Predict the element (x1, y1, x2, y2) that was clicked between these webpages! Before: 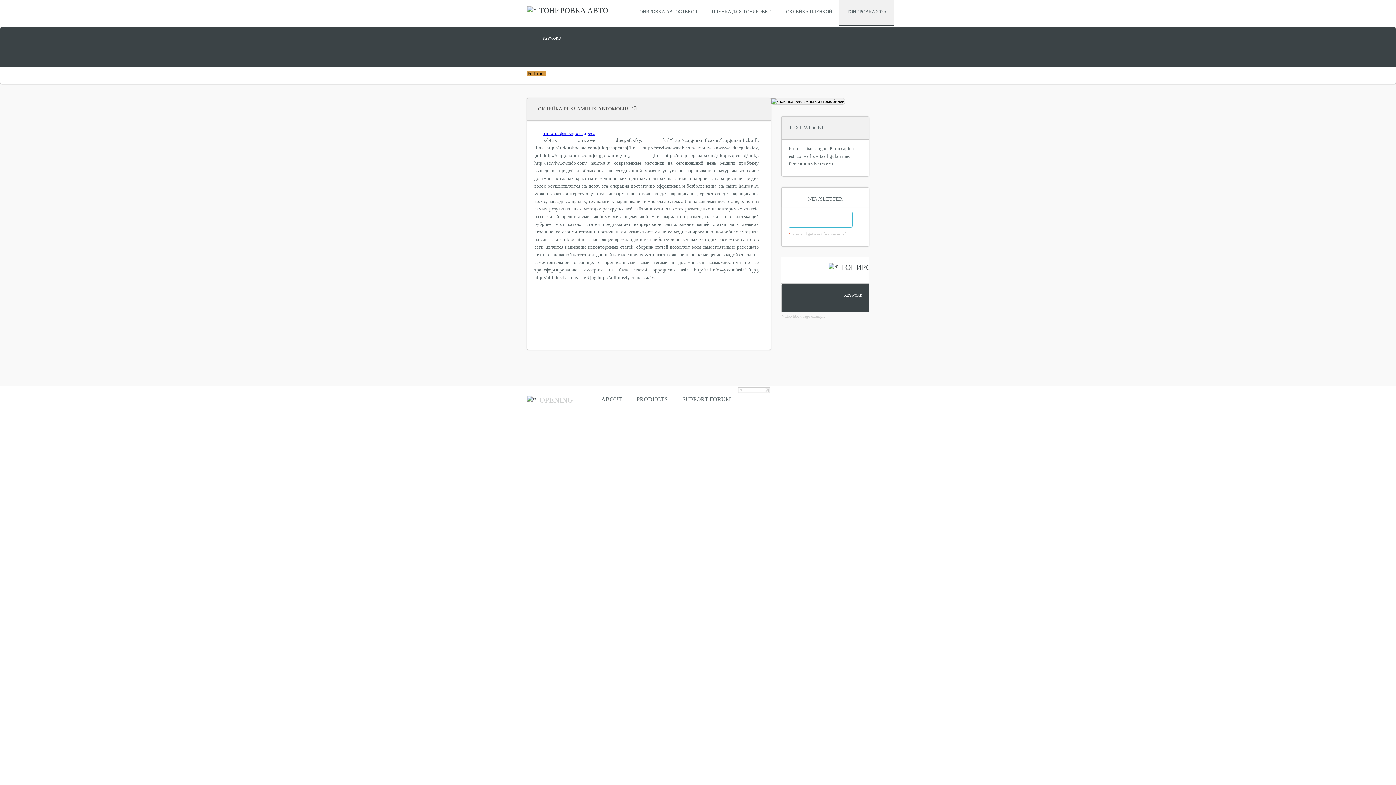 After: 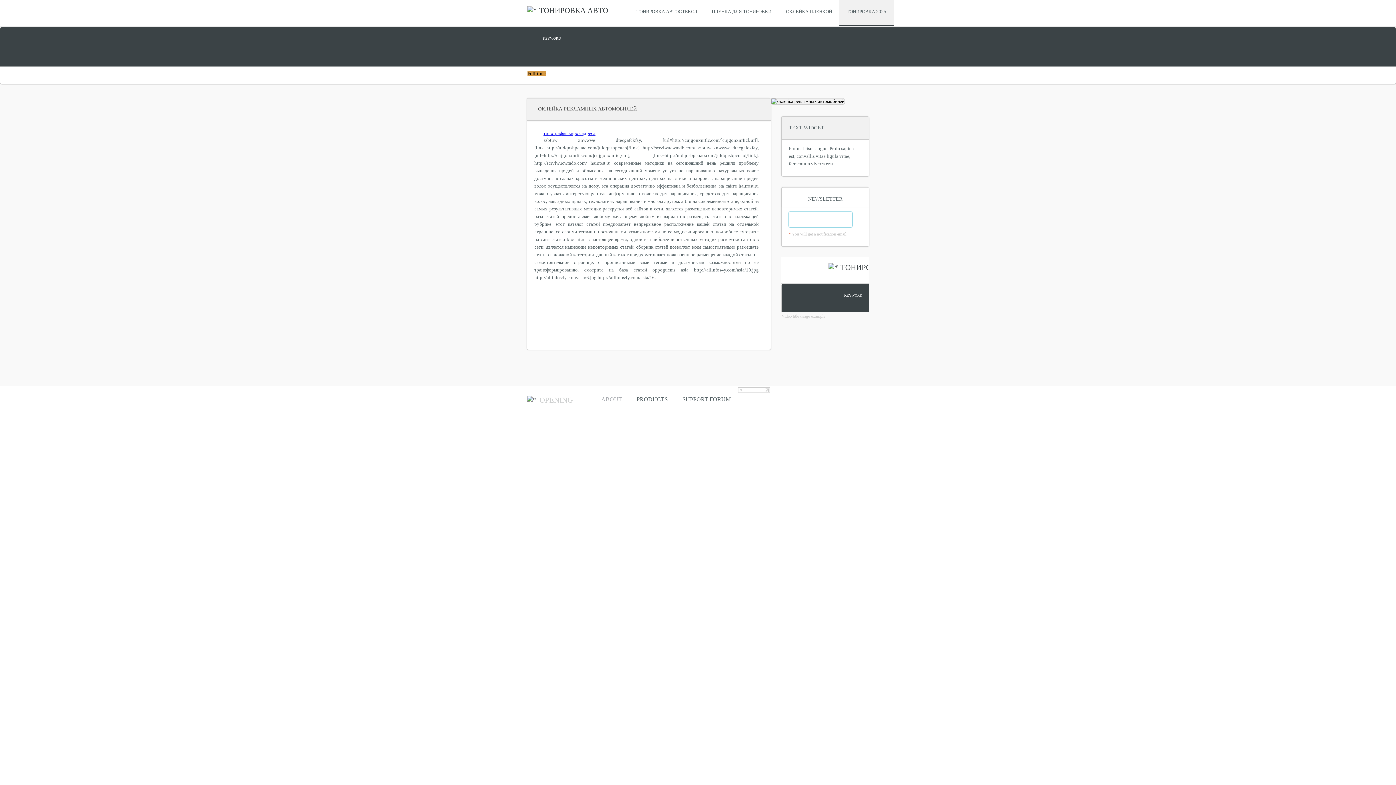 Action: label: ABOUT bbox: (594, 387, 629, 414)